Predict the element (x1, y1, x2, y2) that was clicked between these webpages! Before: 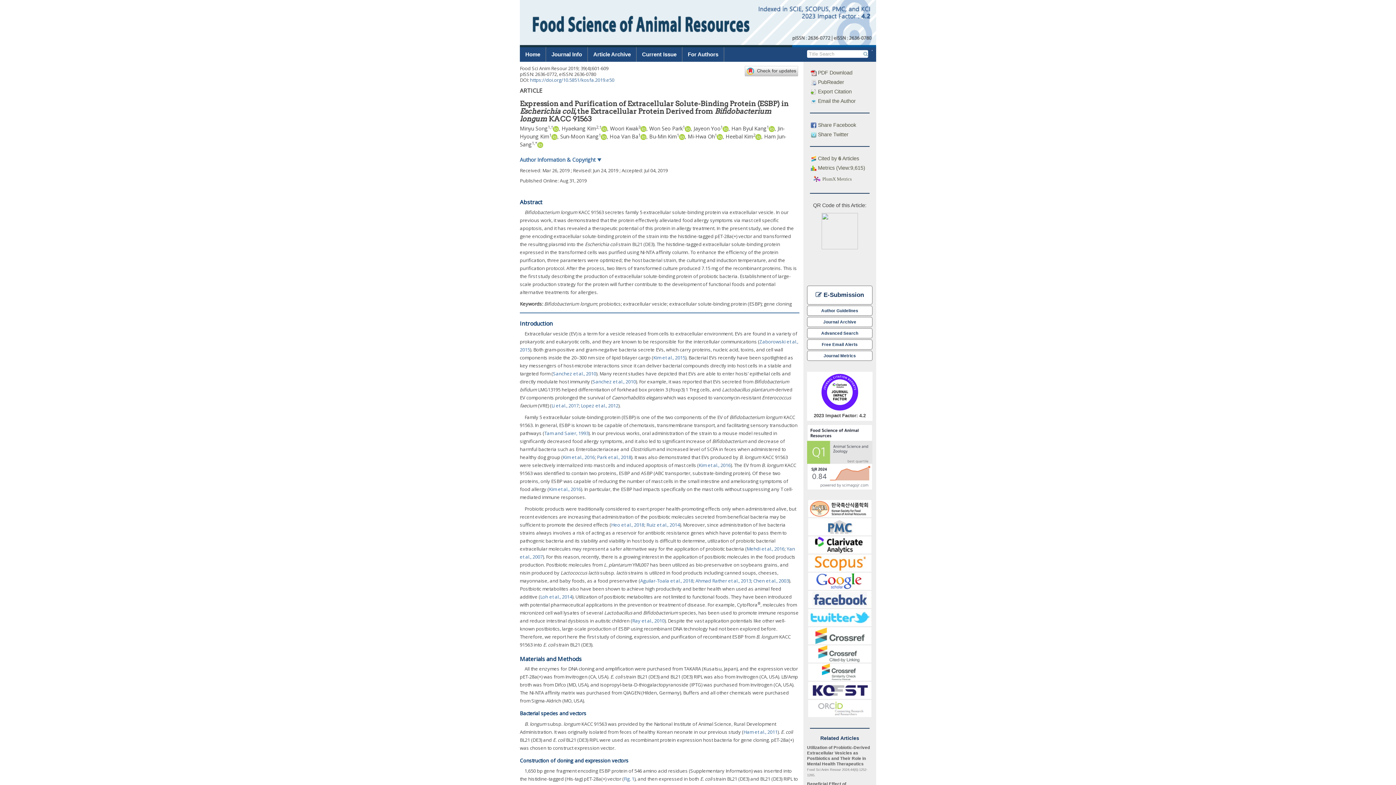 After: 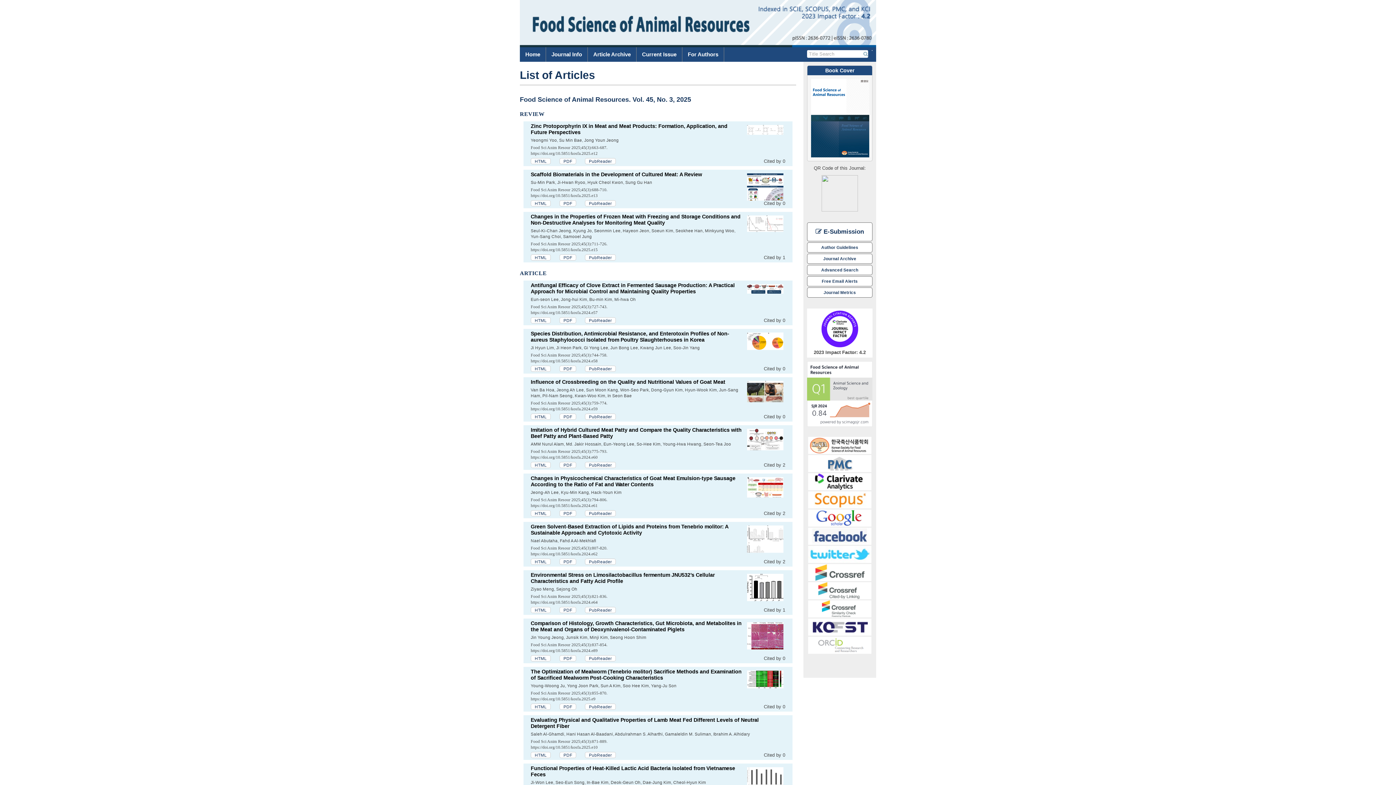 Action: label: Current Issue bbox: (642, 47, 676, 61)